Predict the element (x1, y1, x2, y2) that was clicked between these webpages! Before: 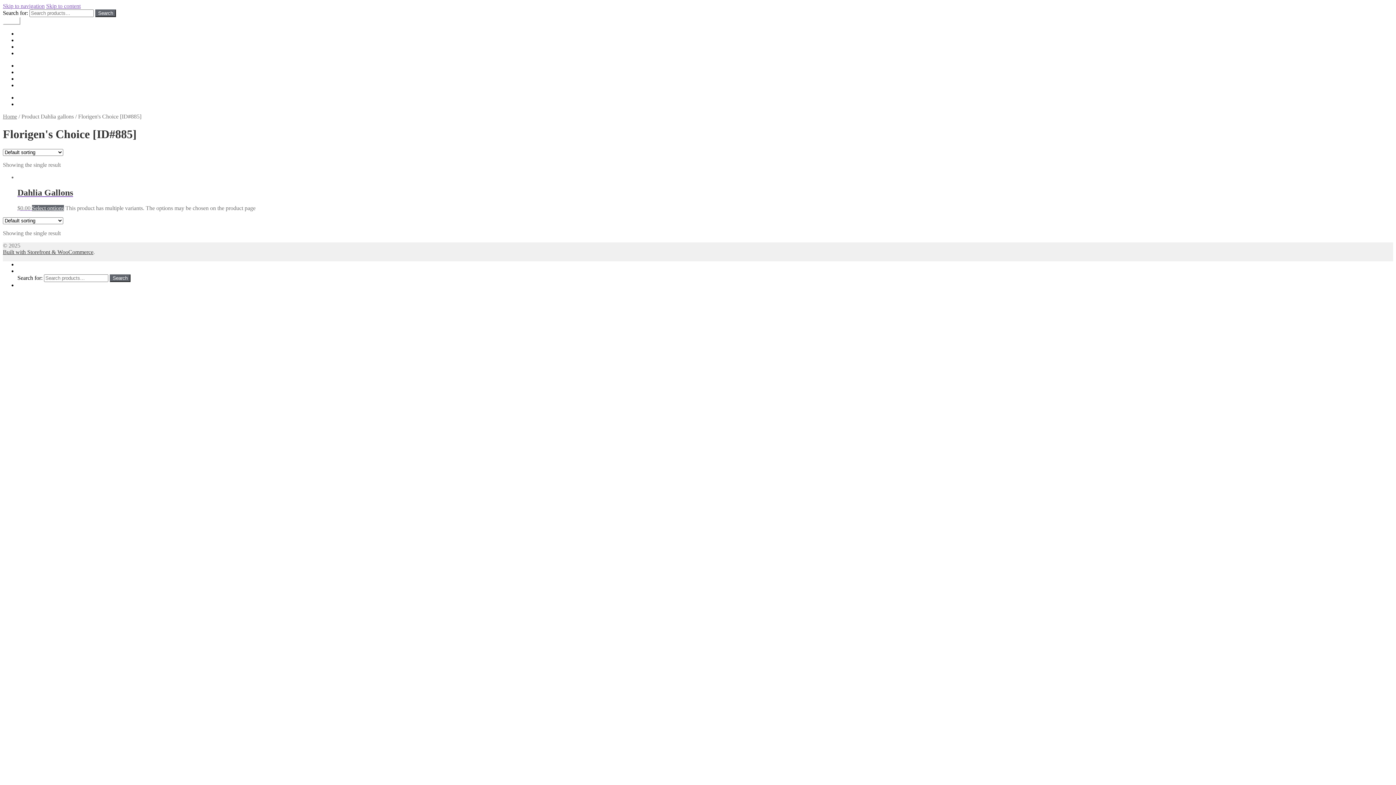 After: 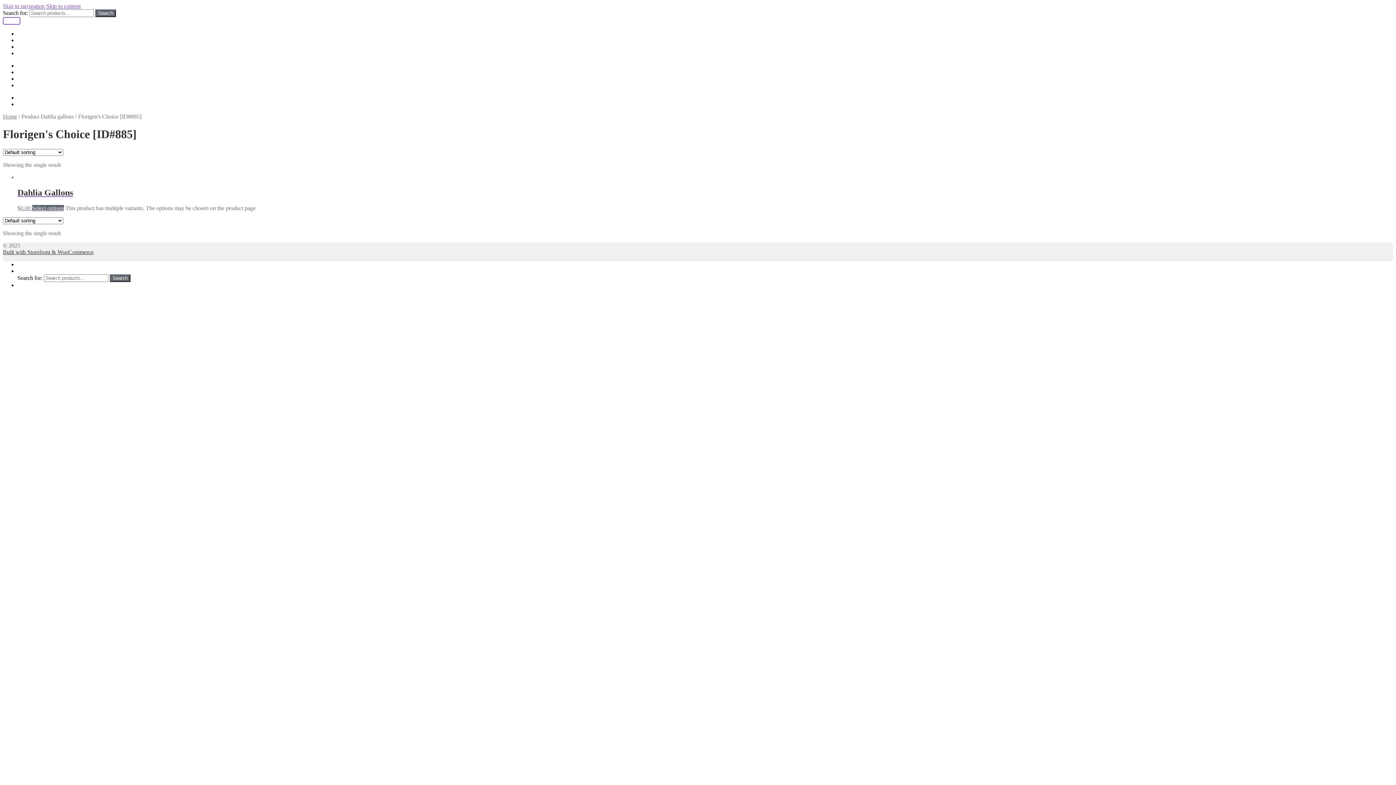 Action: bbox: (2, 17, 20, 24) label: Menu